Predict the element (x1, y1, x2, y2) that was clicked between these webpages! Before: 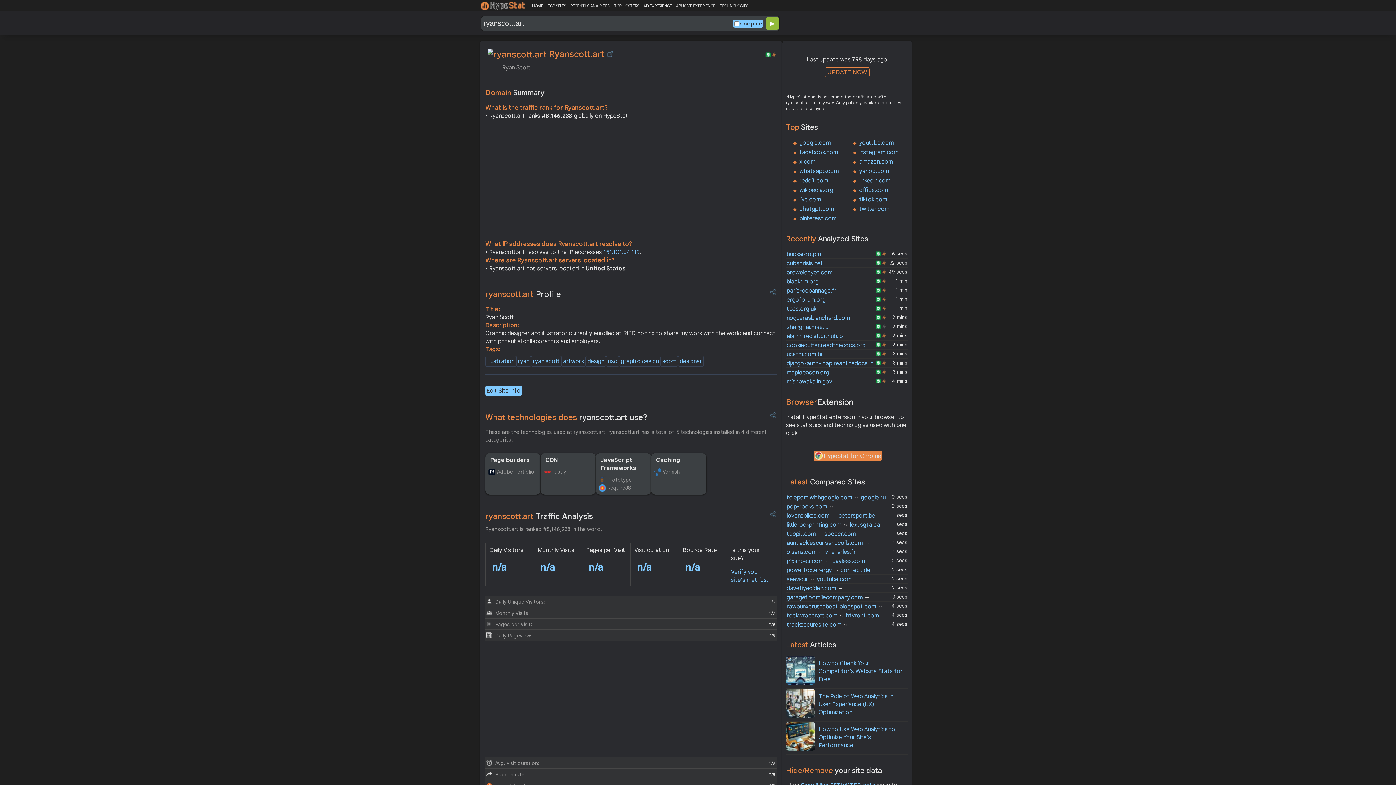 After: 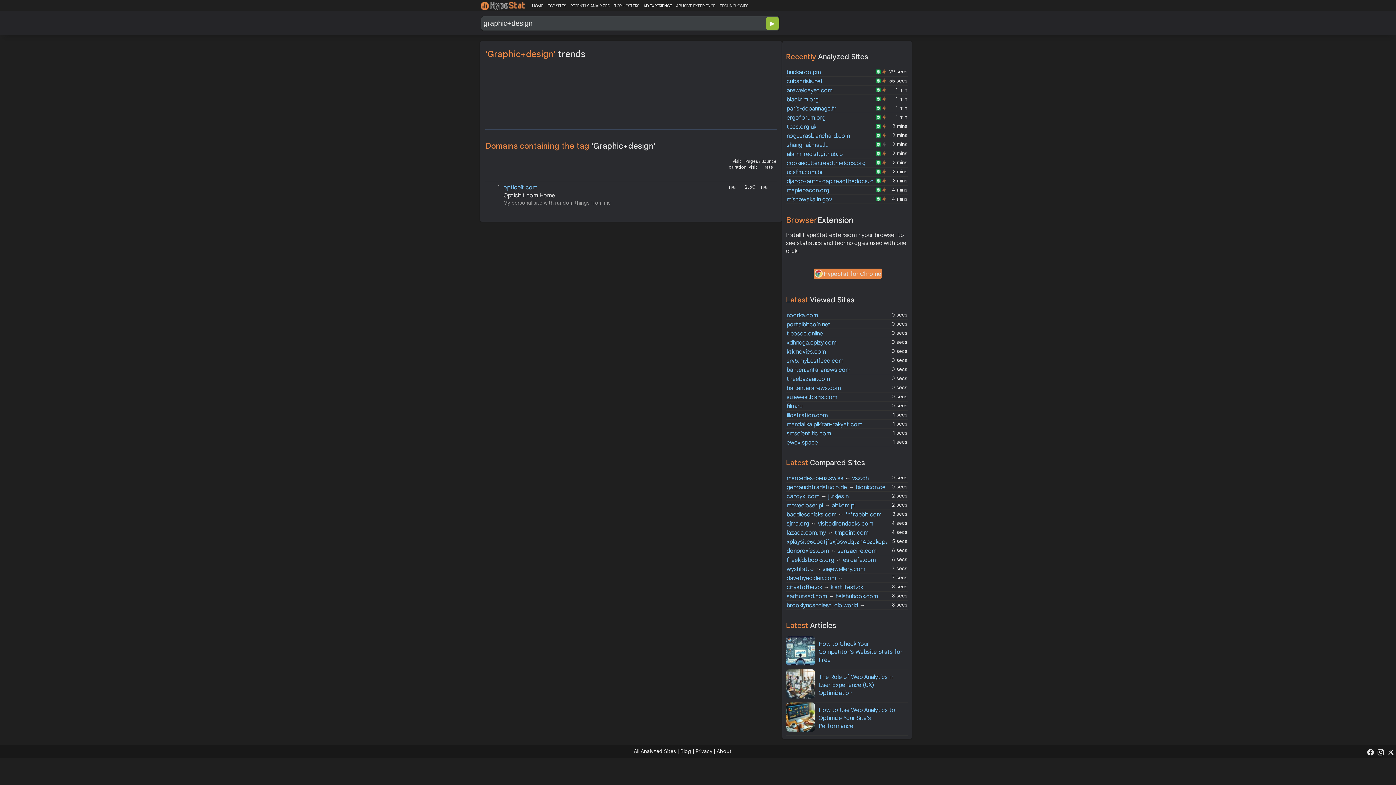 Action: bbox: (619, 356, 660, 366) label: graphic design